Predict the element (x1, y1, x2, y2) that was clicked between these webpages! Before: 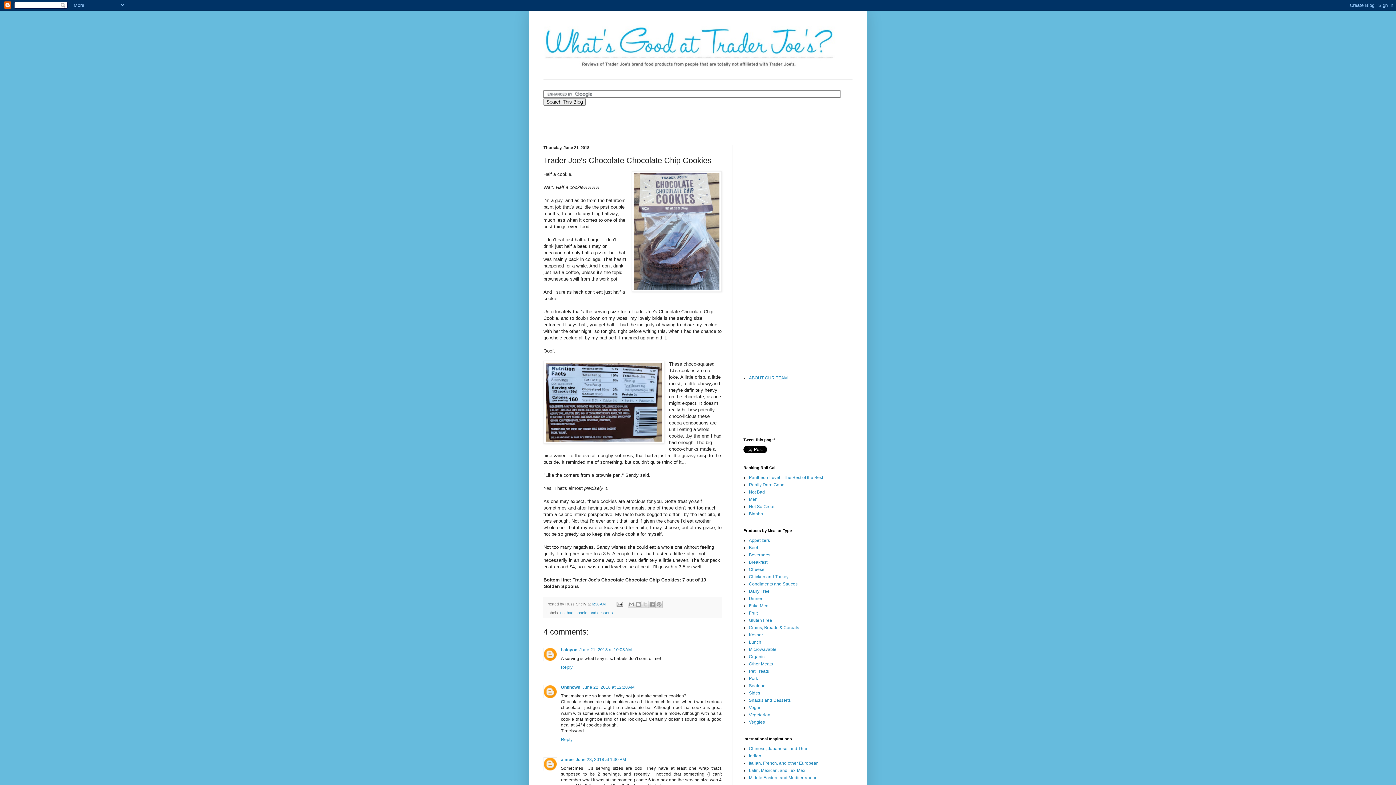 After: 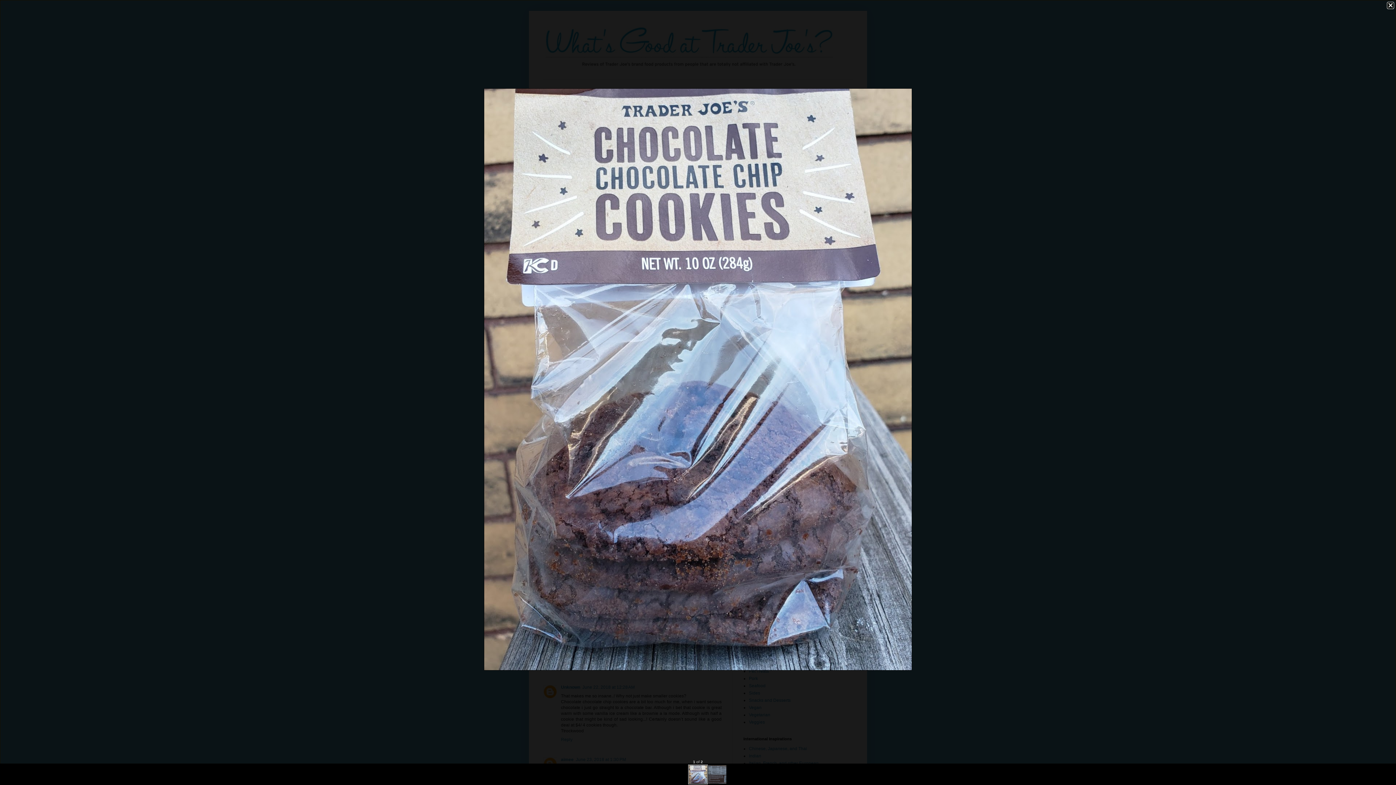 Action: bbox: (632, 171, 721, 293)